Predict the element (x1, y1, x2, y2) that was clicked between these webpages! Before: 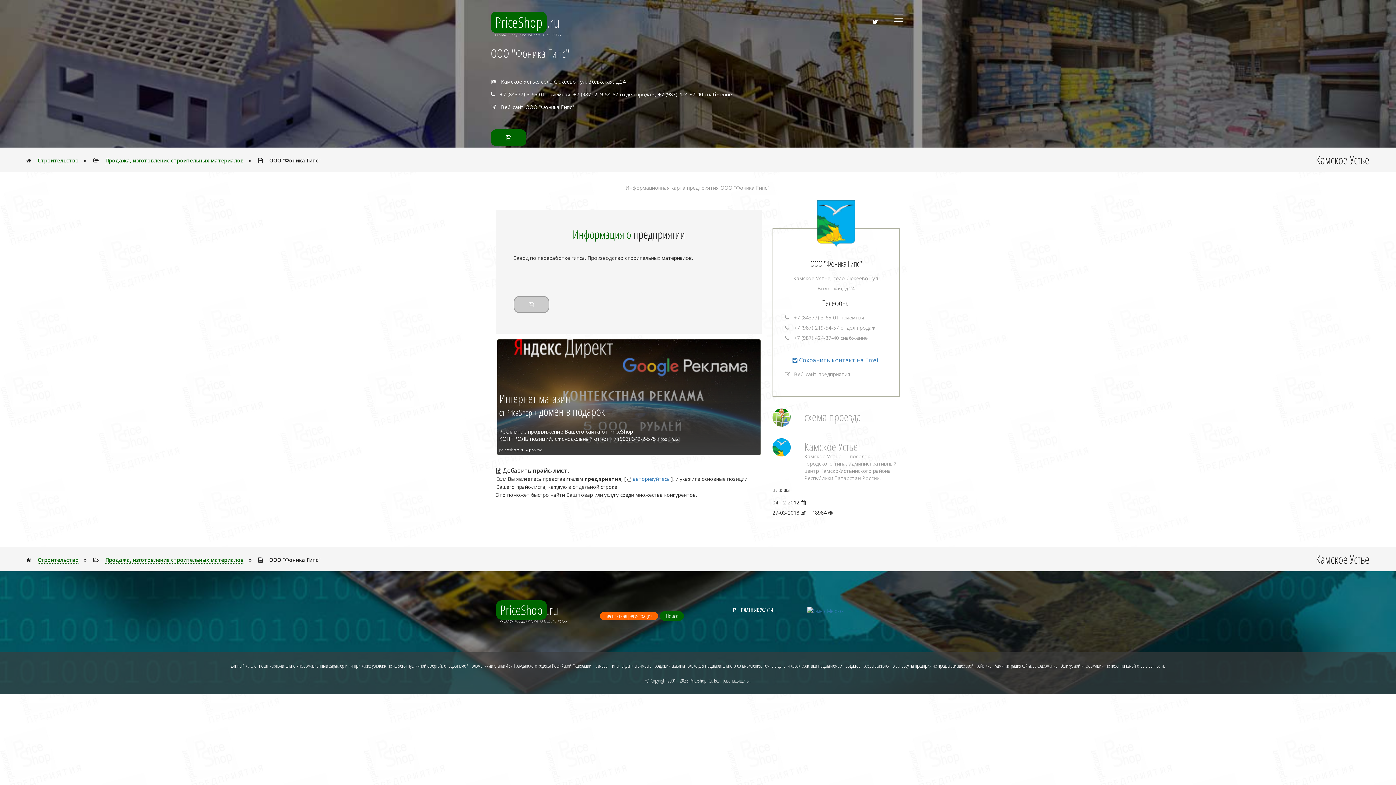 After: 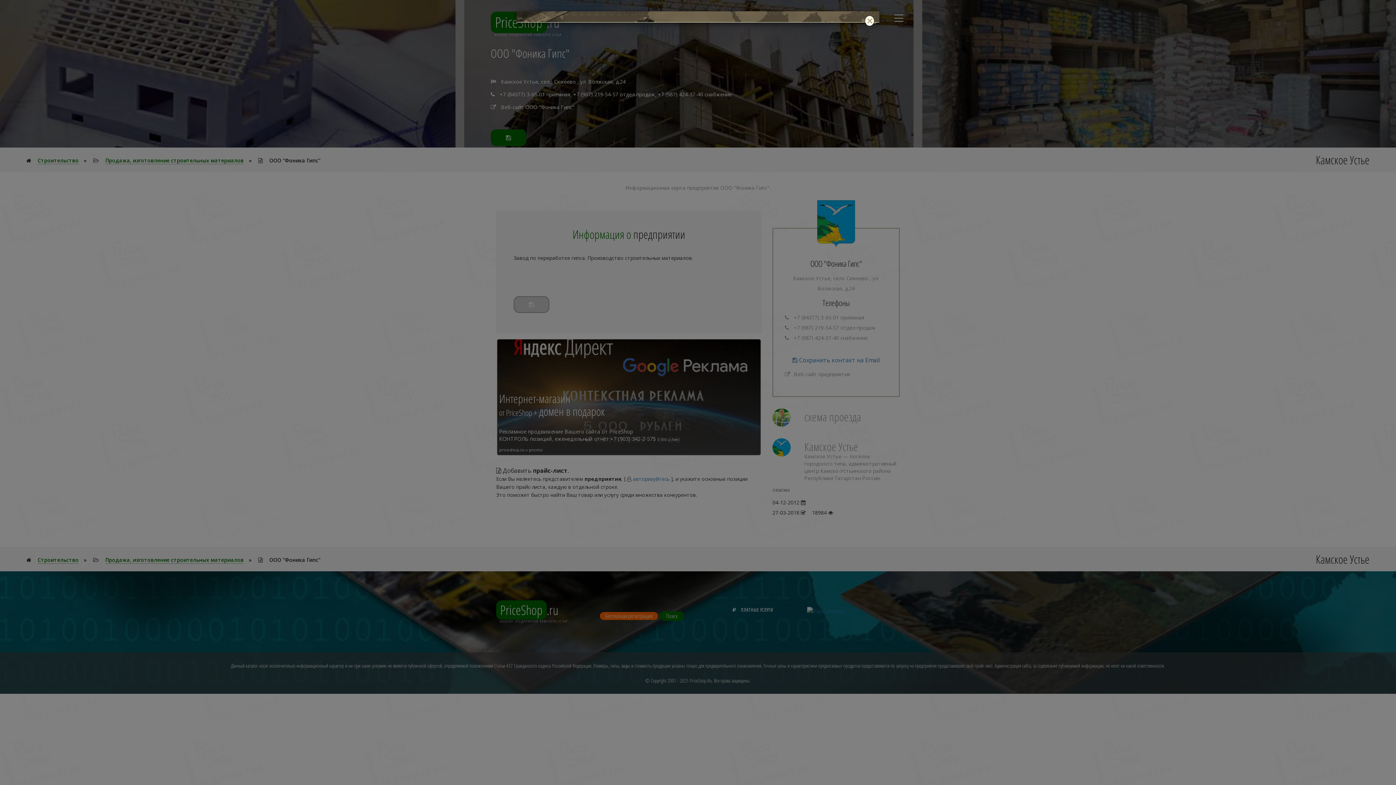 Action: bbox: (600, 612, 658, 620) label: Бесплатная регистрация